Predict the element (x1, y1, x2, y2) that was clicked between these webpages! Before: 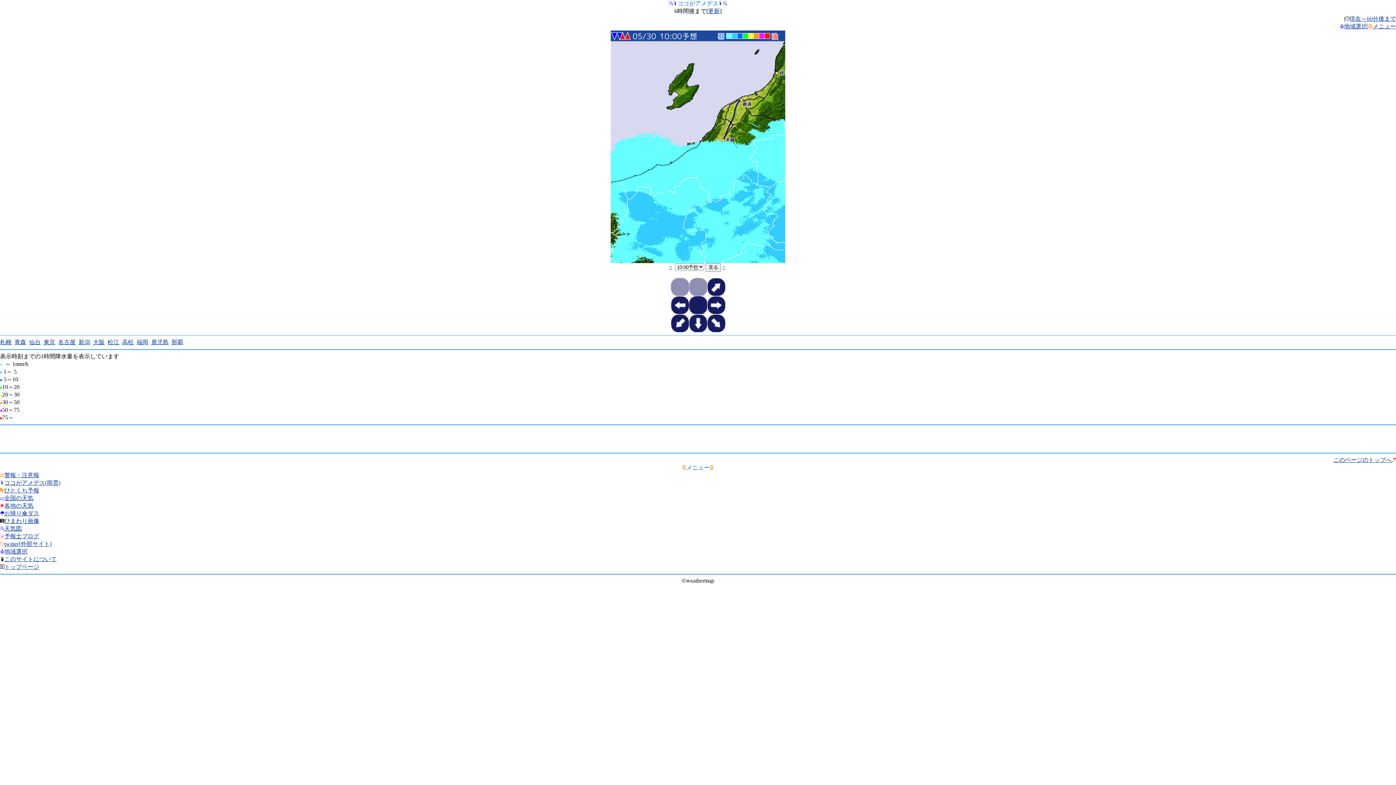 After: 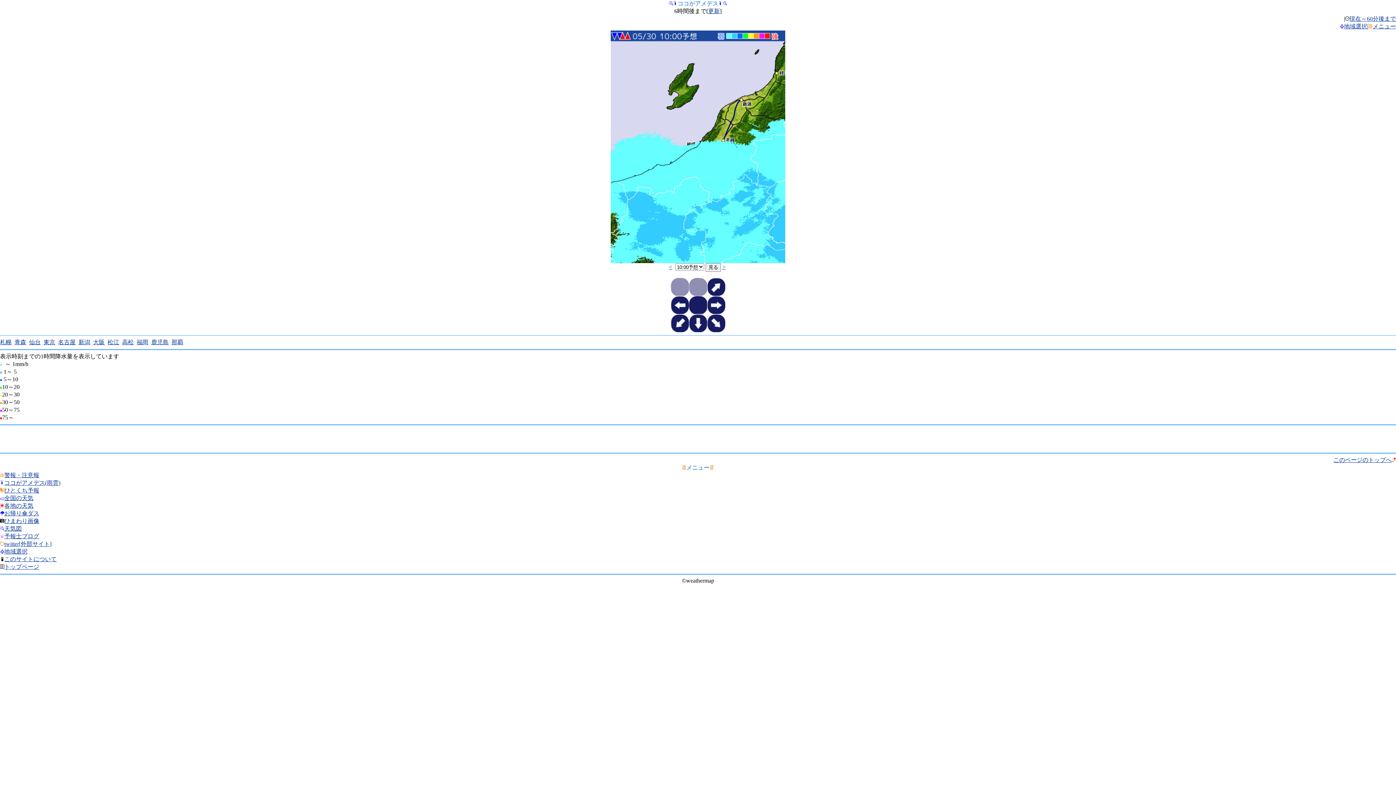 Action: label: 新潟 bbox: (78, 339, 90, 345)